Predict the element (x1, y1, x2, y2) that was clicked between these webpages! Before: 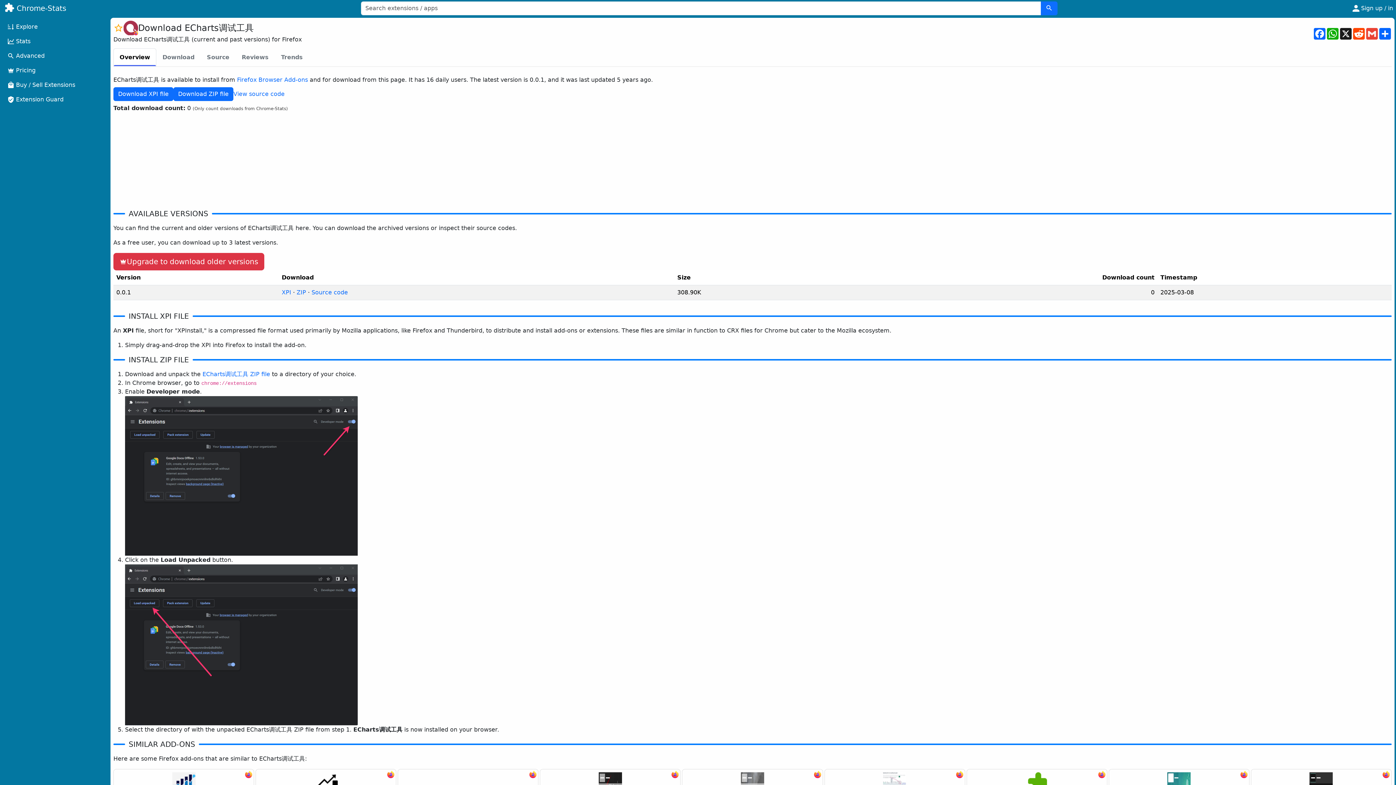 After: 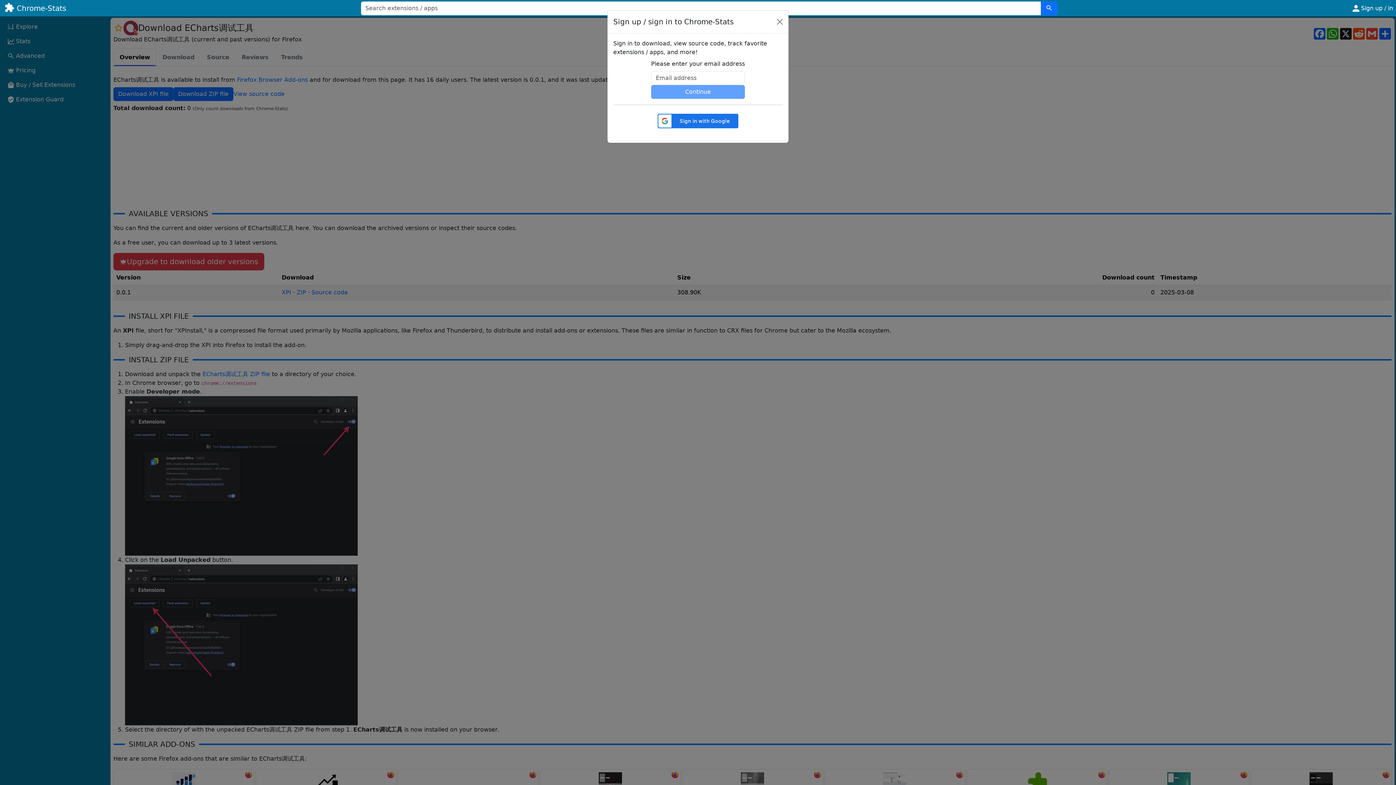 Action: bbox: (113, 22, 123, 33)